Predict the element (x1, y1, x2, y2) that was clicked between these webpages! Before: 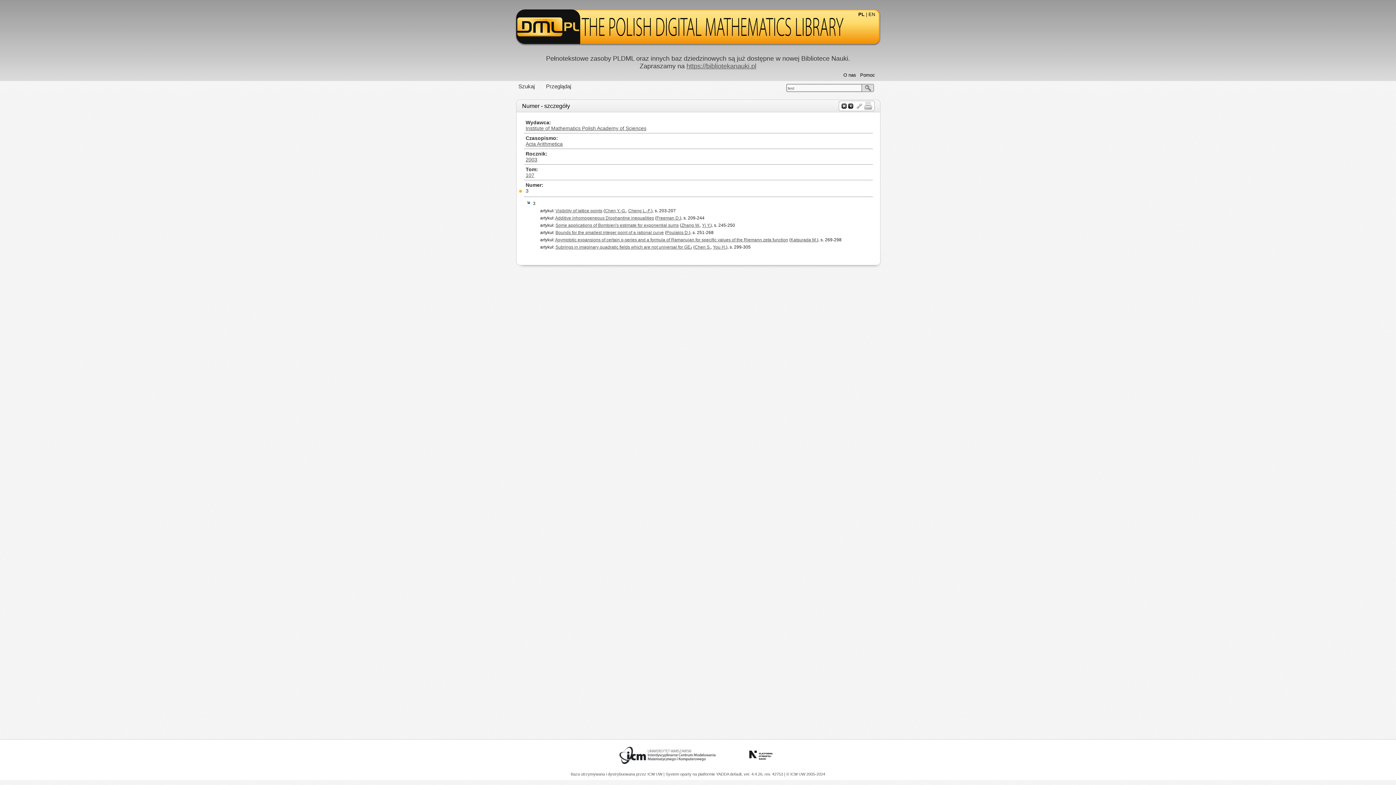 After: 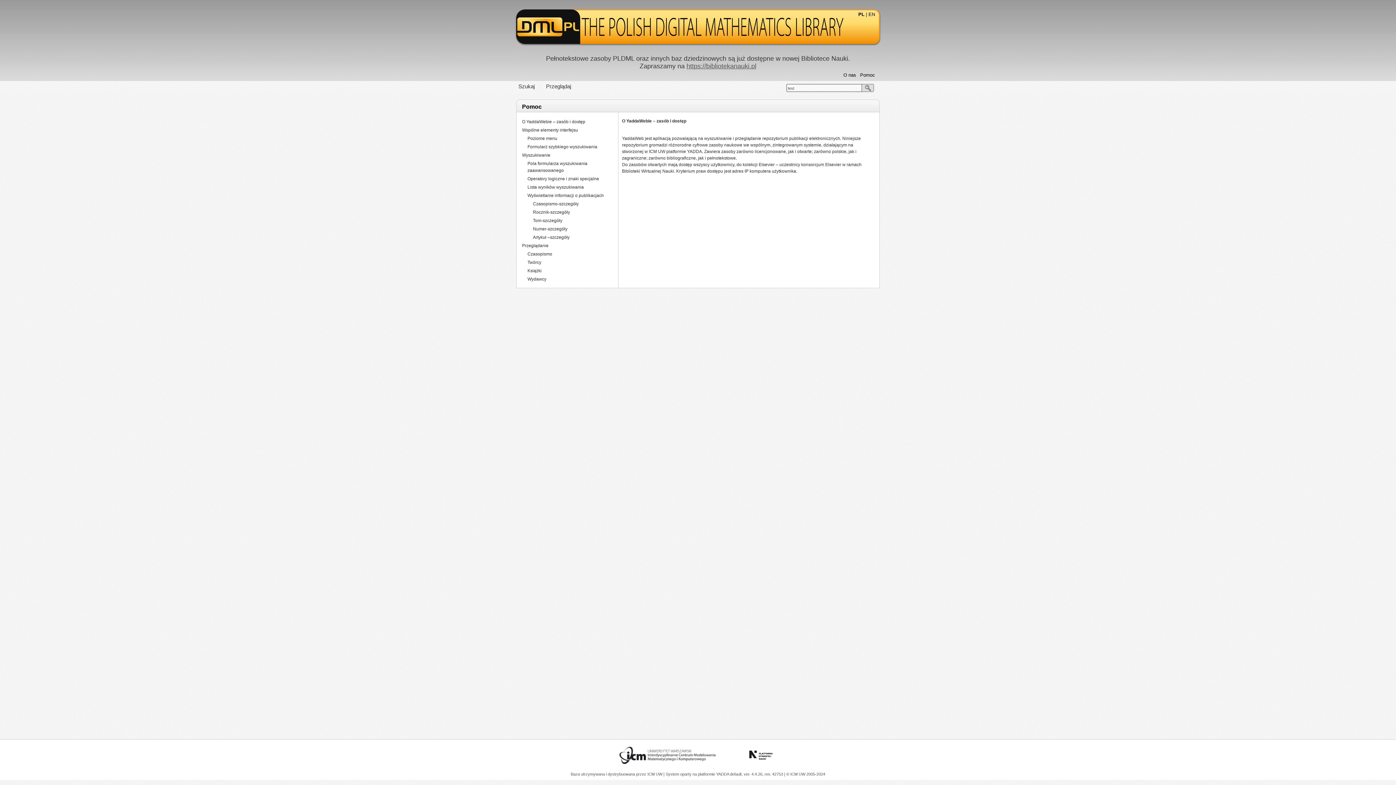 Action: bbox: (860, 72, 875, 77) label: Pomoc